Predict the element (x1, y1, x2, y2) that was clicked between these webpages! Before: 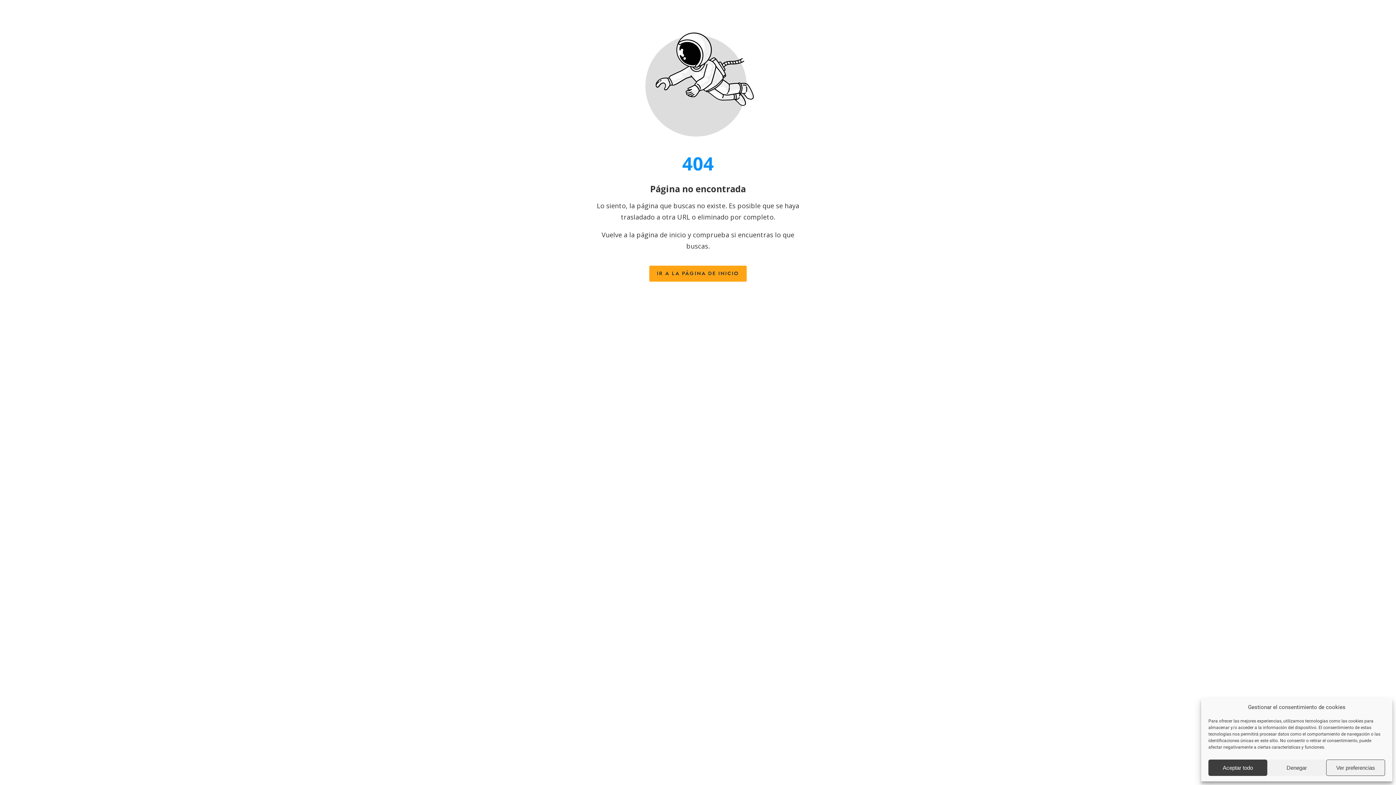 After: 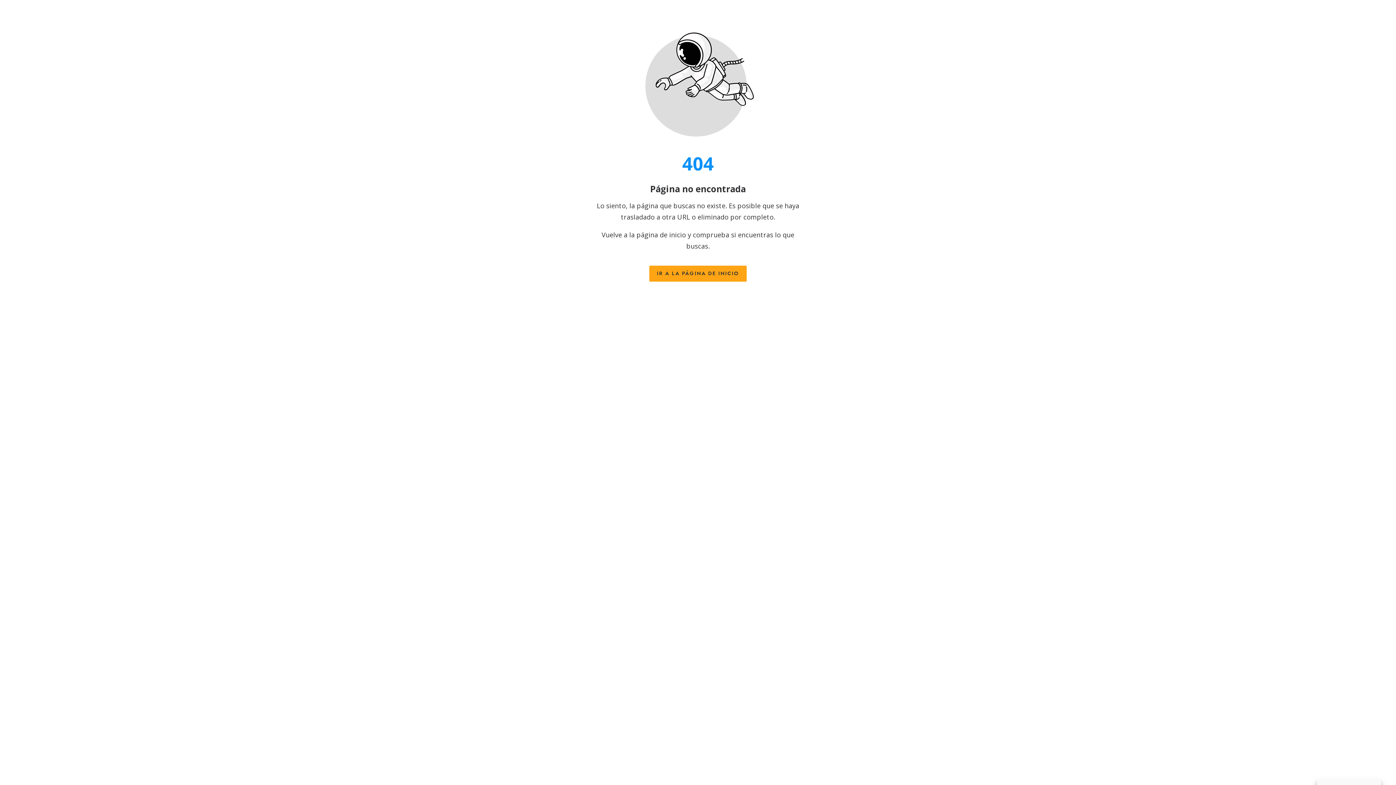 Action: label: Aceptar todo bbox: (1208, 760, 1267, 776)